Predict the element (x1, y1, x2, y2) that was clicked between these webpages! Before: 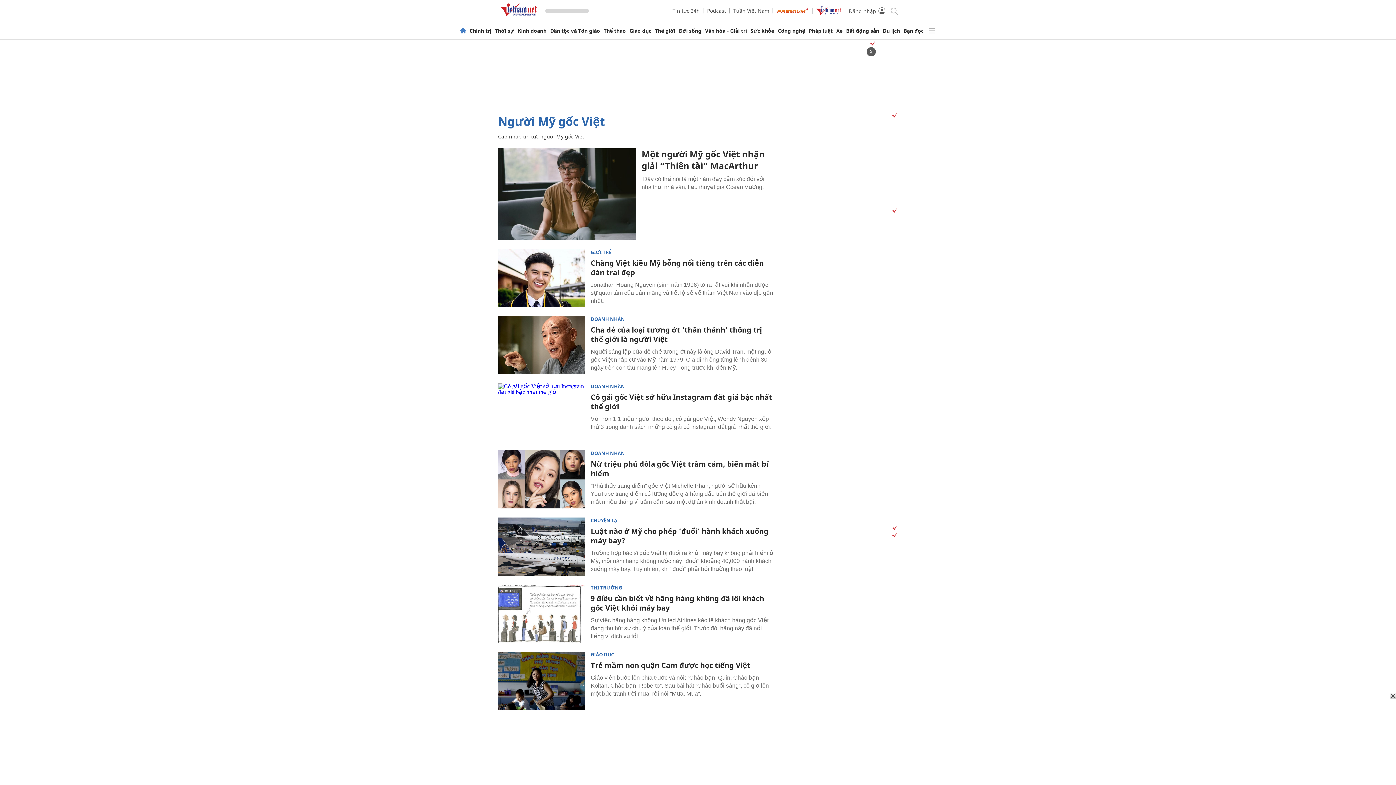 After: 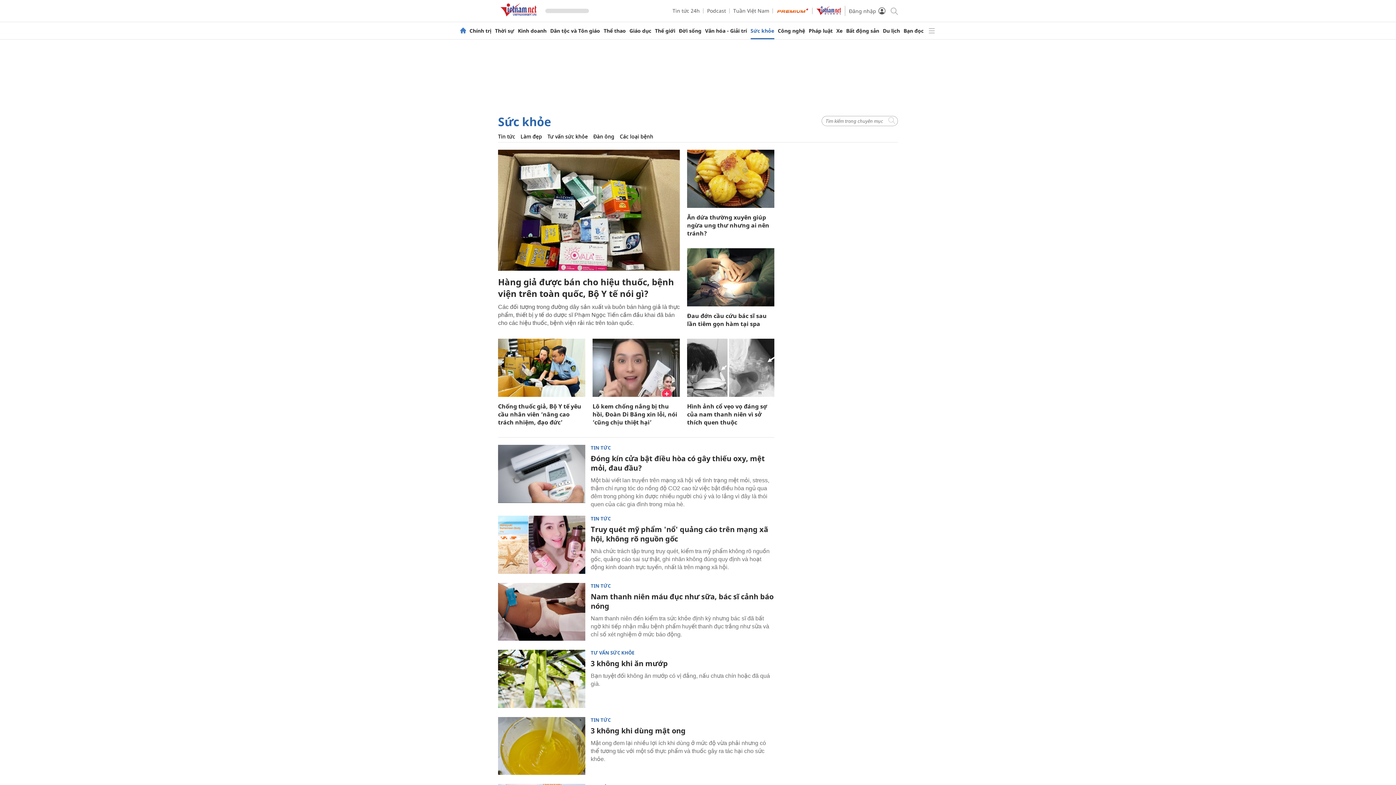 Action: bbox: (750, 28, 774, 33) label: Sức khỏe